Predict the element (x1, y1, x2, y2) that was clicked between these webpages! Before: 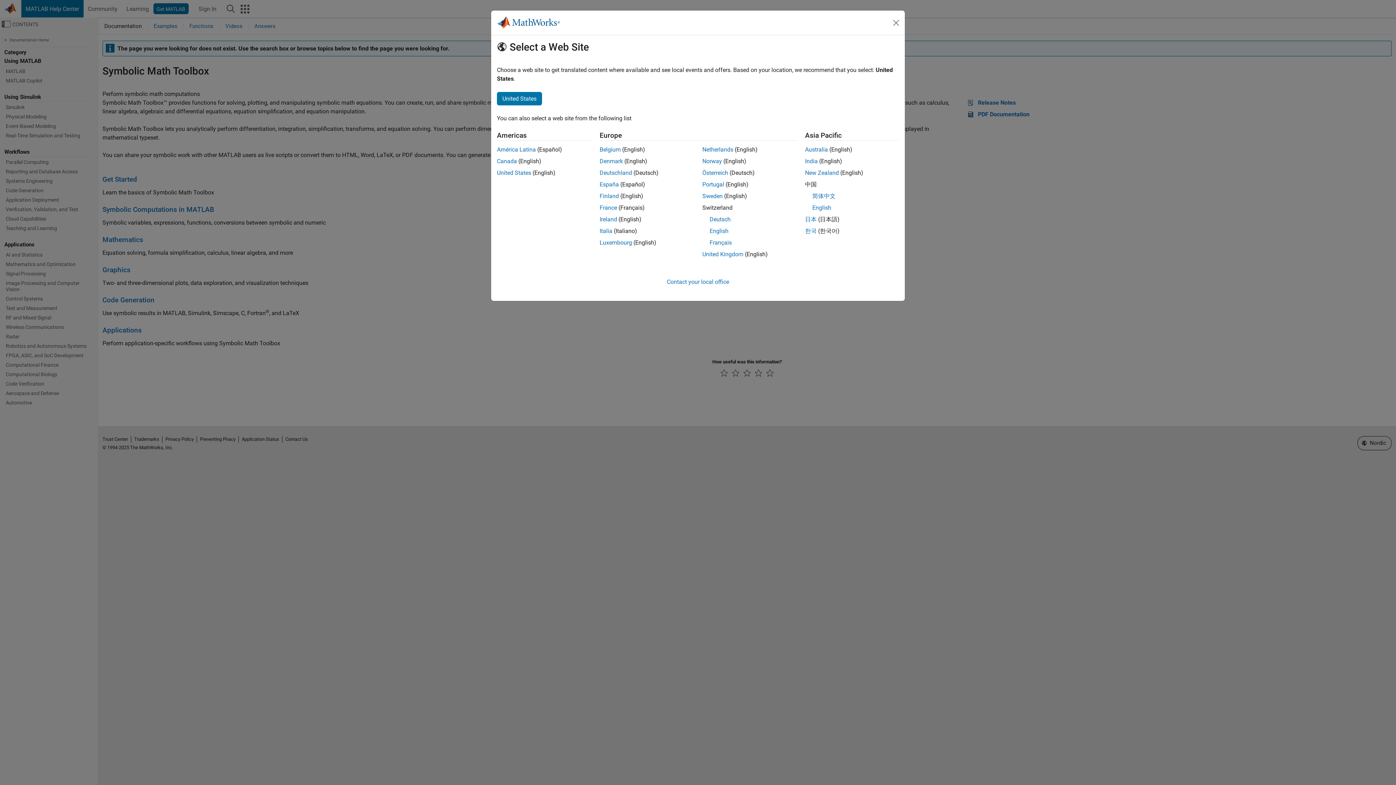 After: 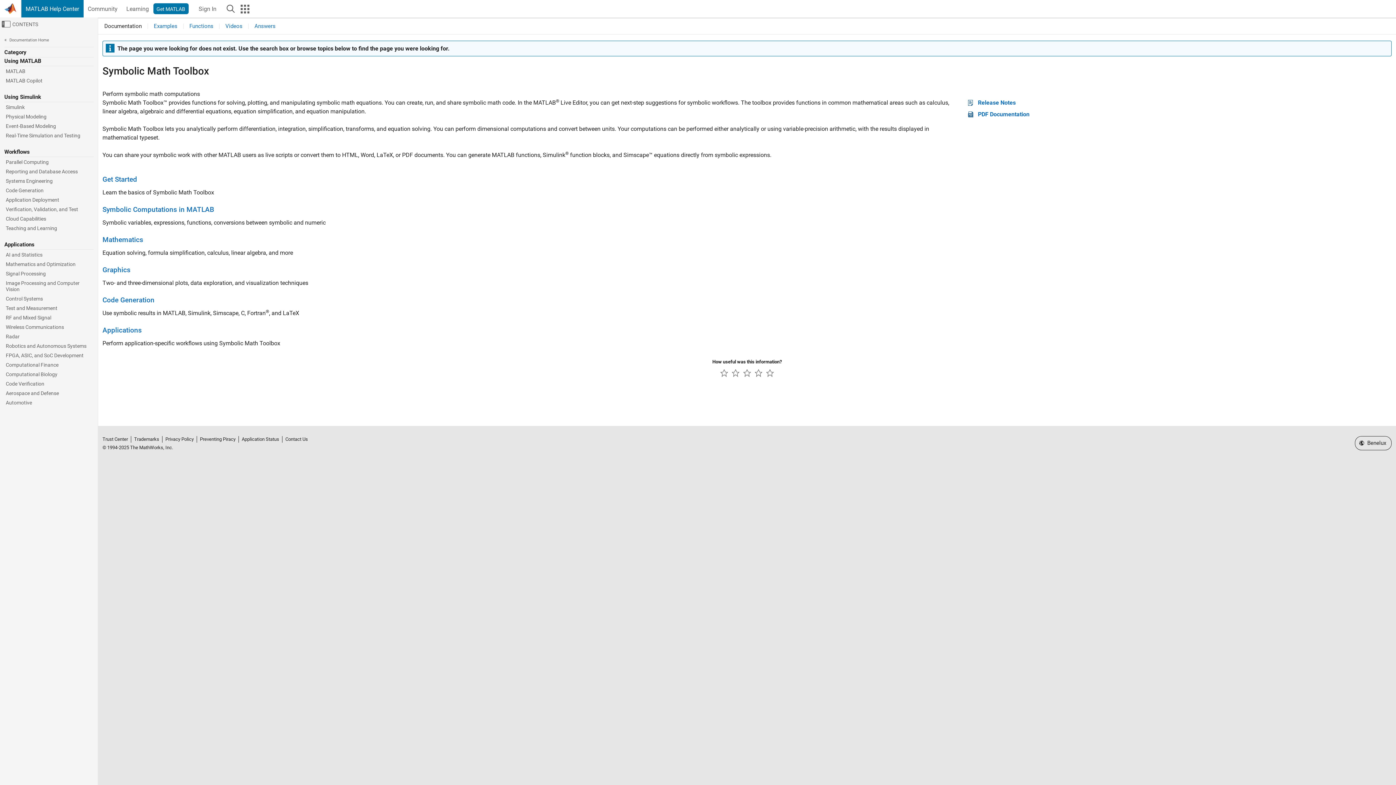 Action: label: Belgium bbox: (599, 146, 620, 153)